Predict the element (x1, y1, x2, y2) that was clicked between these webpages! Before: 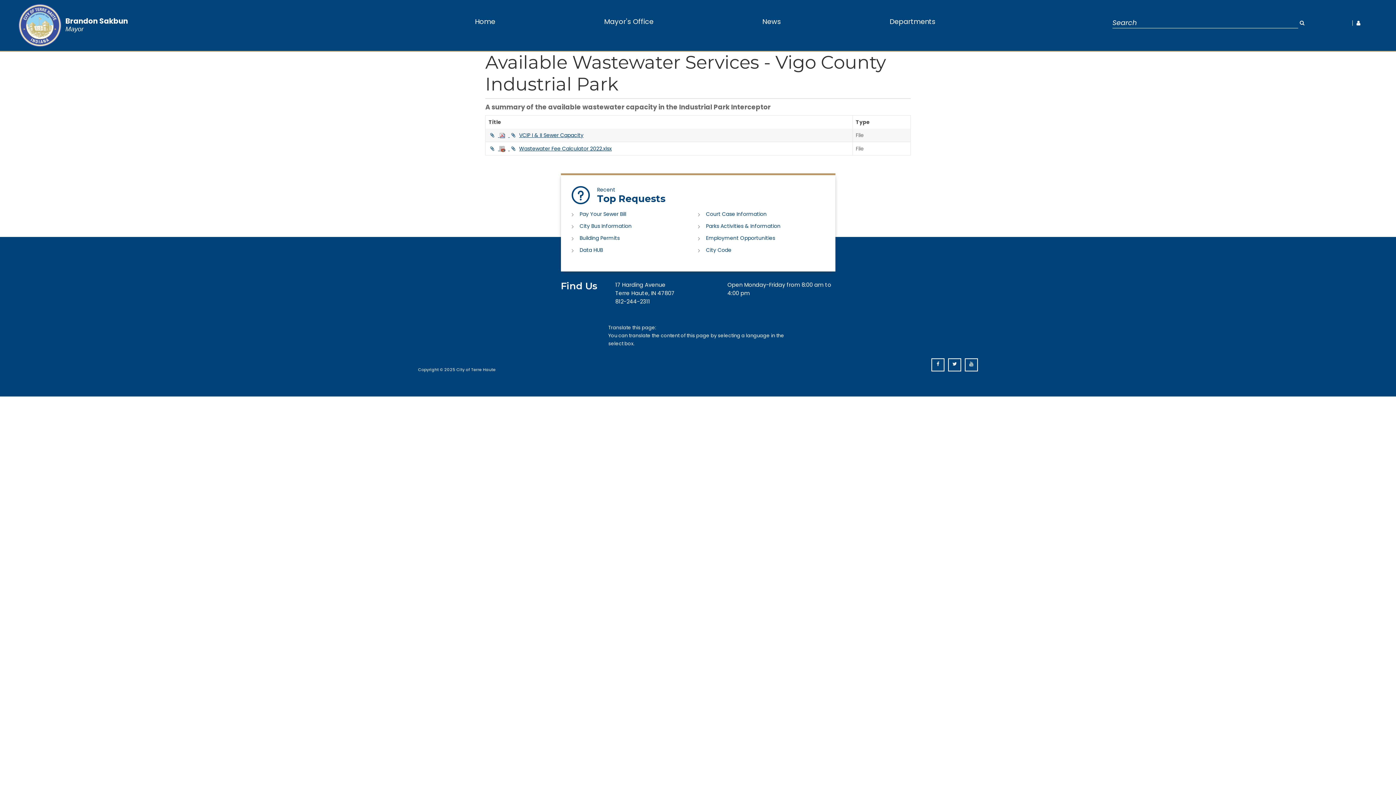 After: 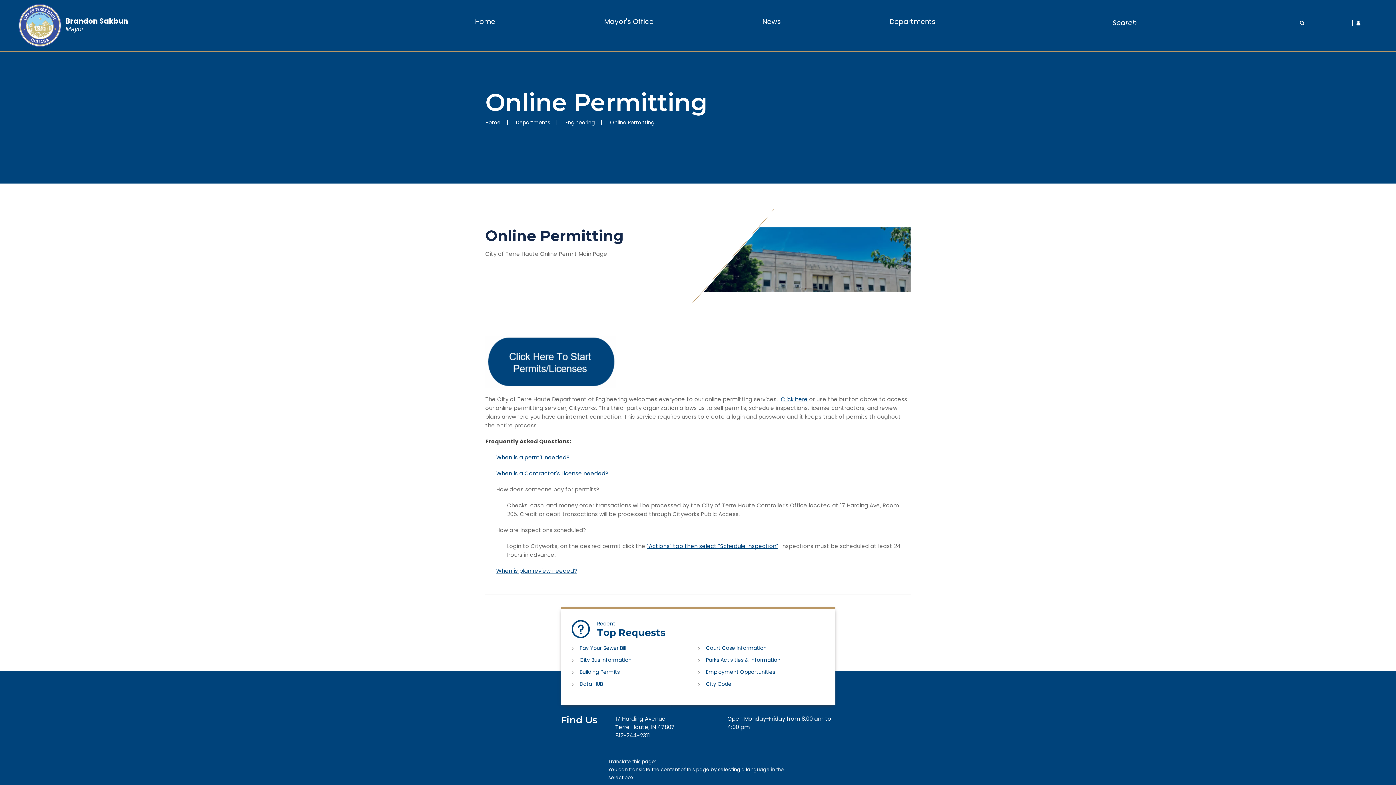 Action: bbox: (571, 234, 698, 241) label: Building Permits